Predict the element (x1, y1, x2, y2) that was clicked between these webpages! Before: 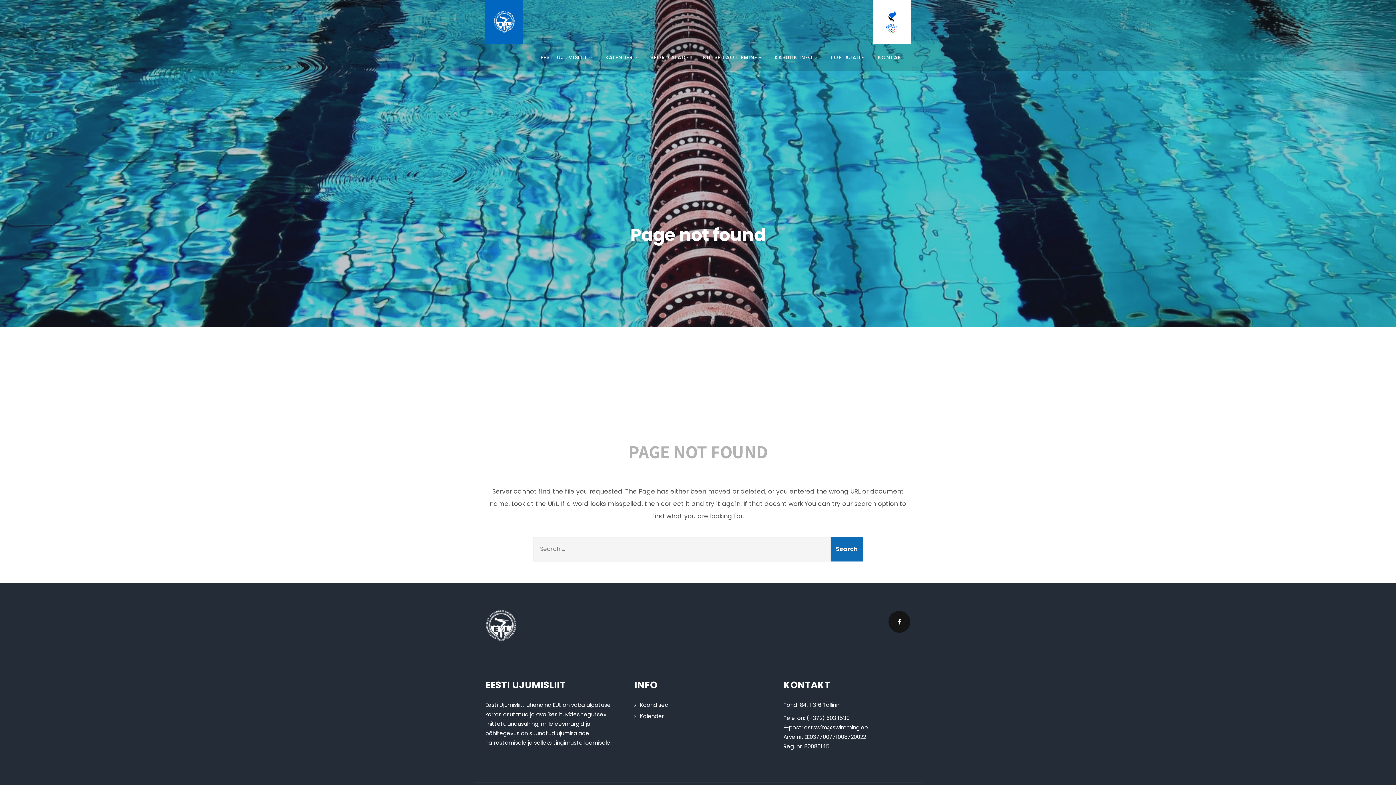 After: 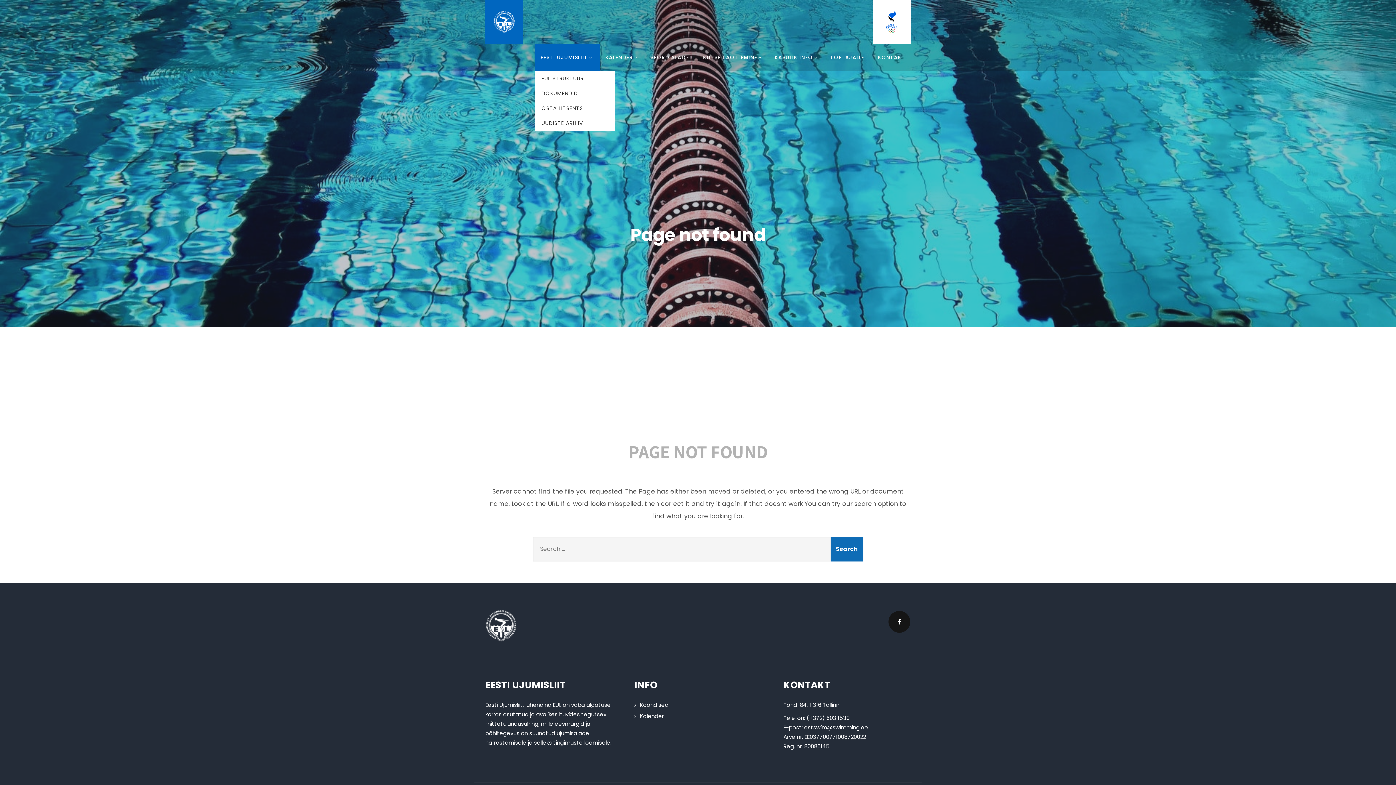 Action: bbox: (535, 43, 600, 71) label: EESTI UJUMISLIIT